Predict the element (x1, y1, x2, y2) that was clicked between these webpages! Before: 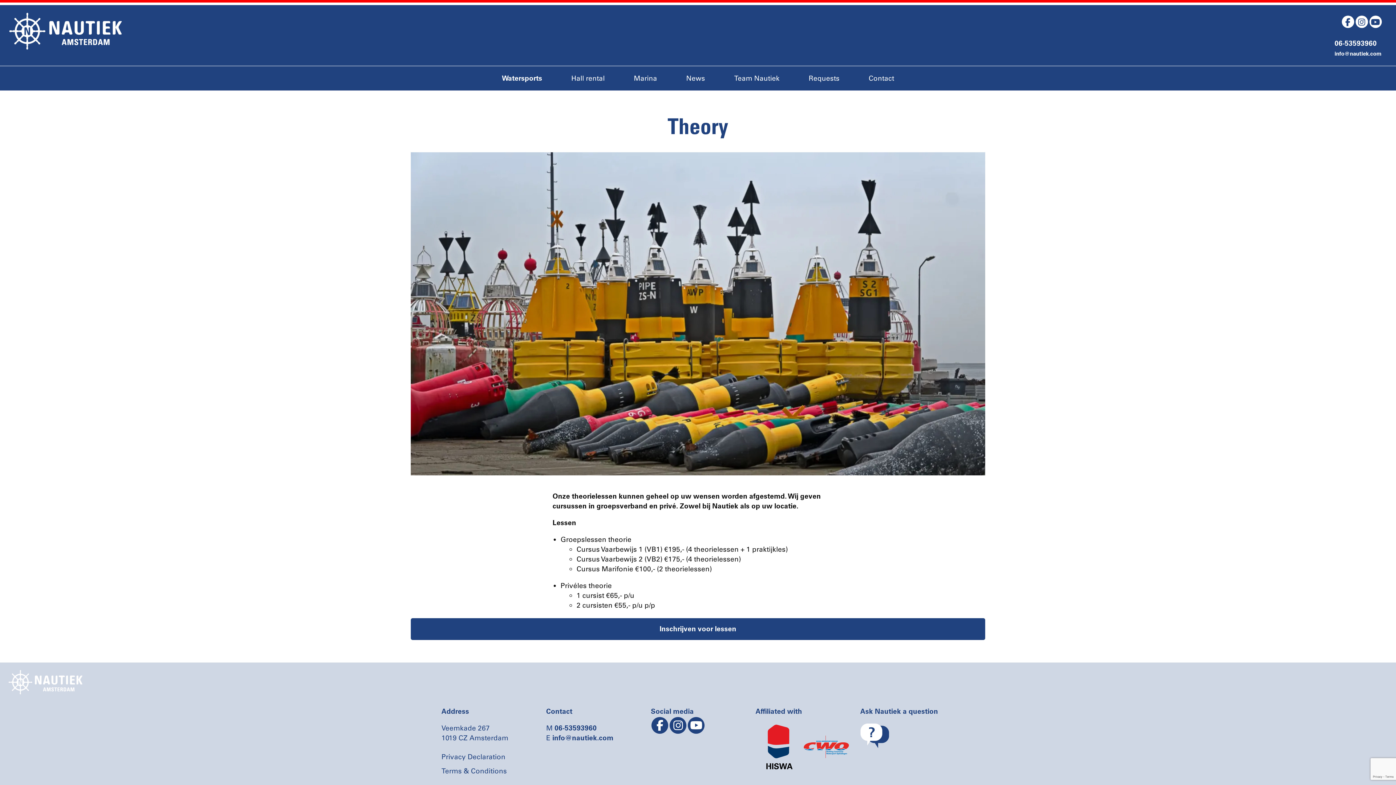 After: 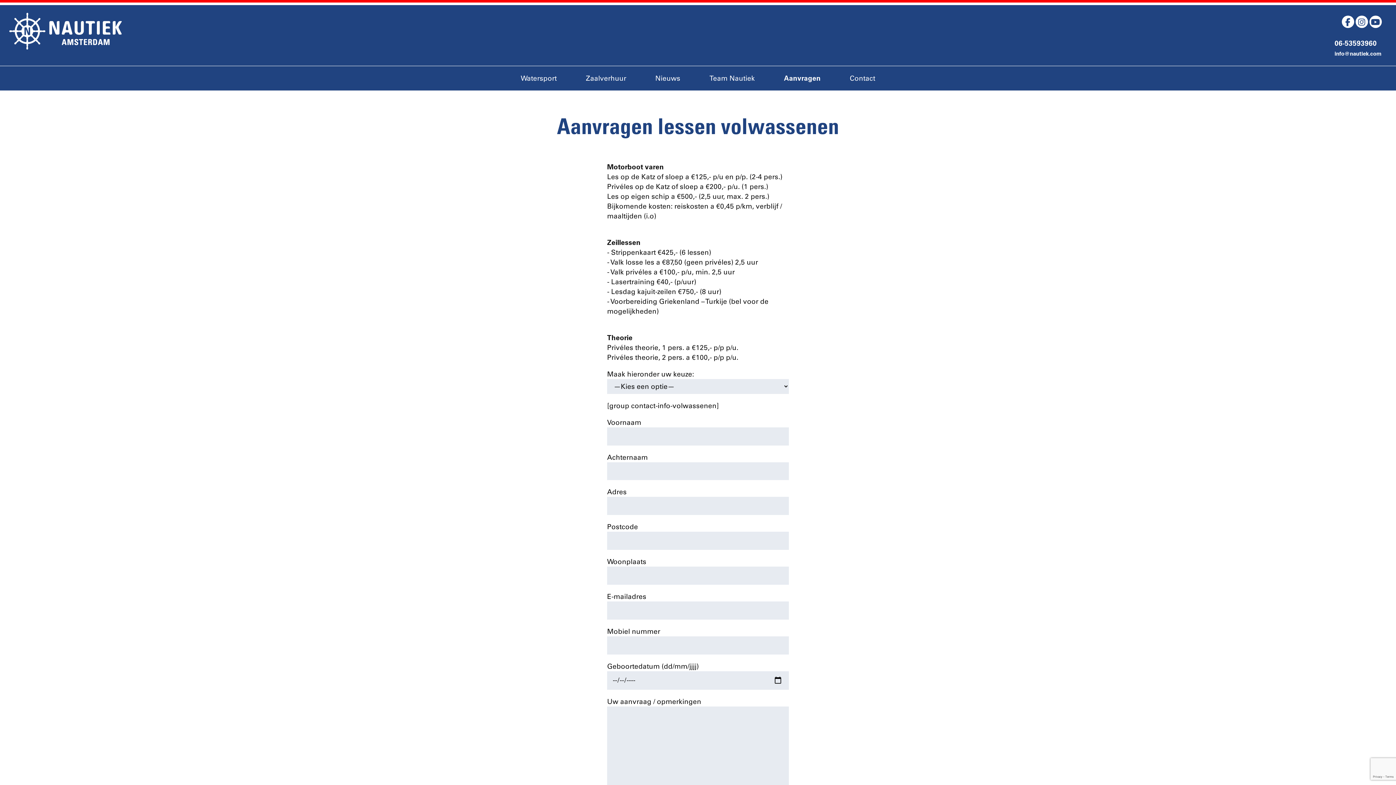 Action: bbox: (410, 618, 985, 640) label: Inschrijven voor lessen